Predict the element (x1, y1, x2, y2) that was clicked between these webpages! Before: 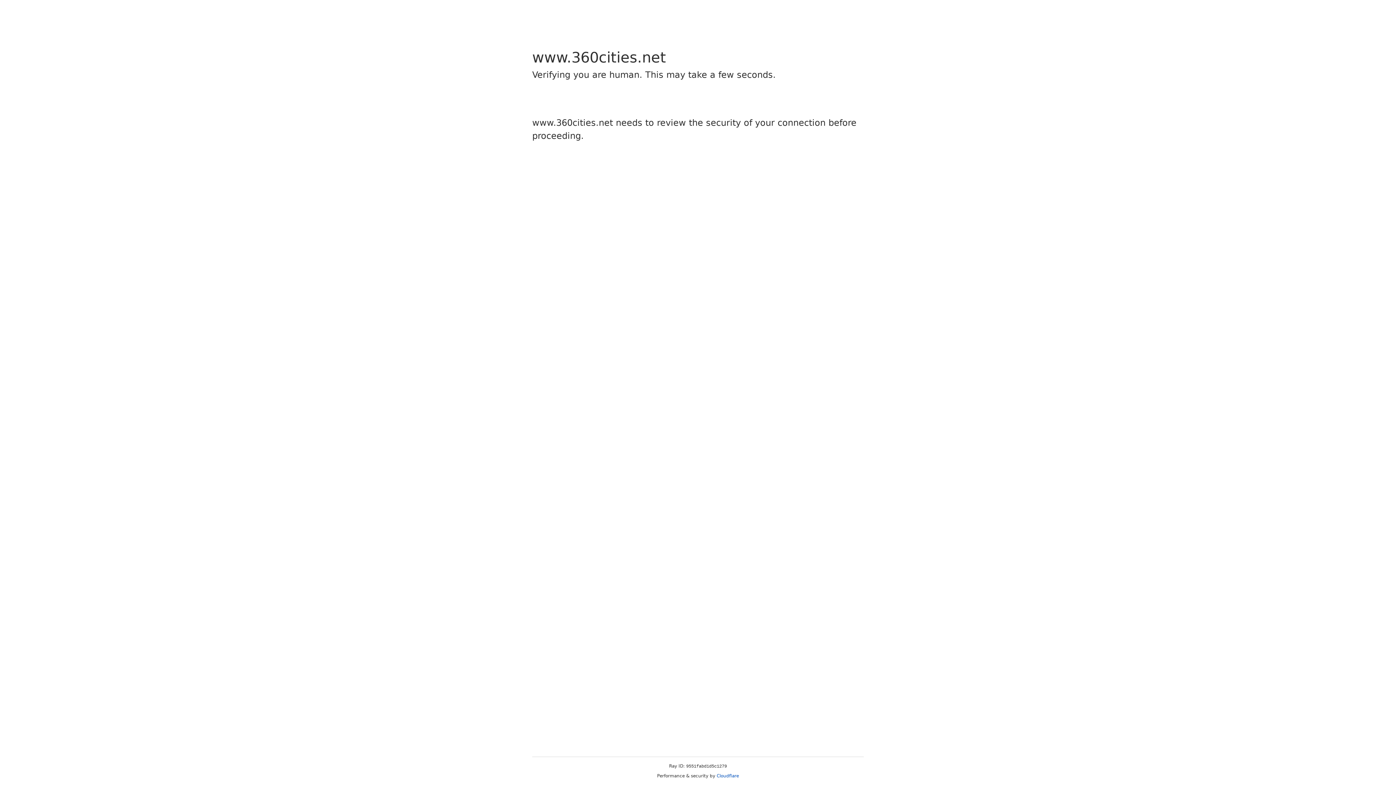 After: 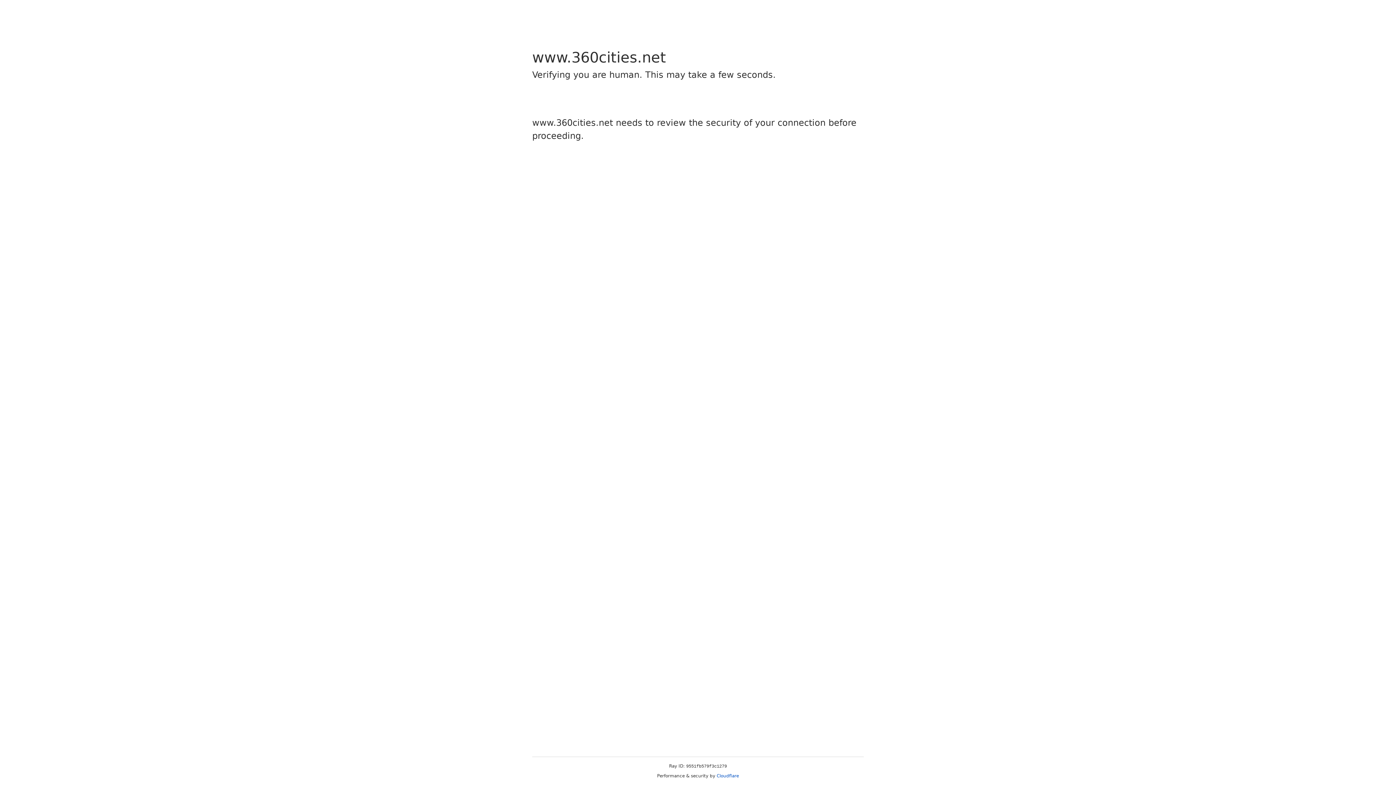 Action: label: Cloudflare bbox: (716, 773, 739, 778)